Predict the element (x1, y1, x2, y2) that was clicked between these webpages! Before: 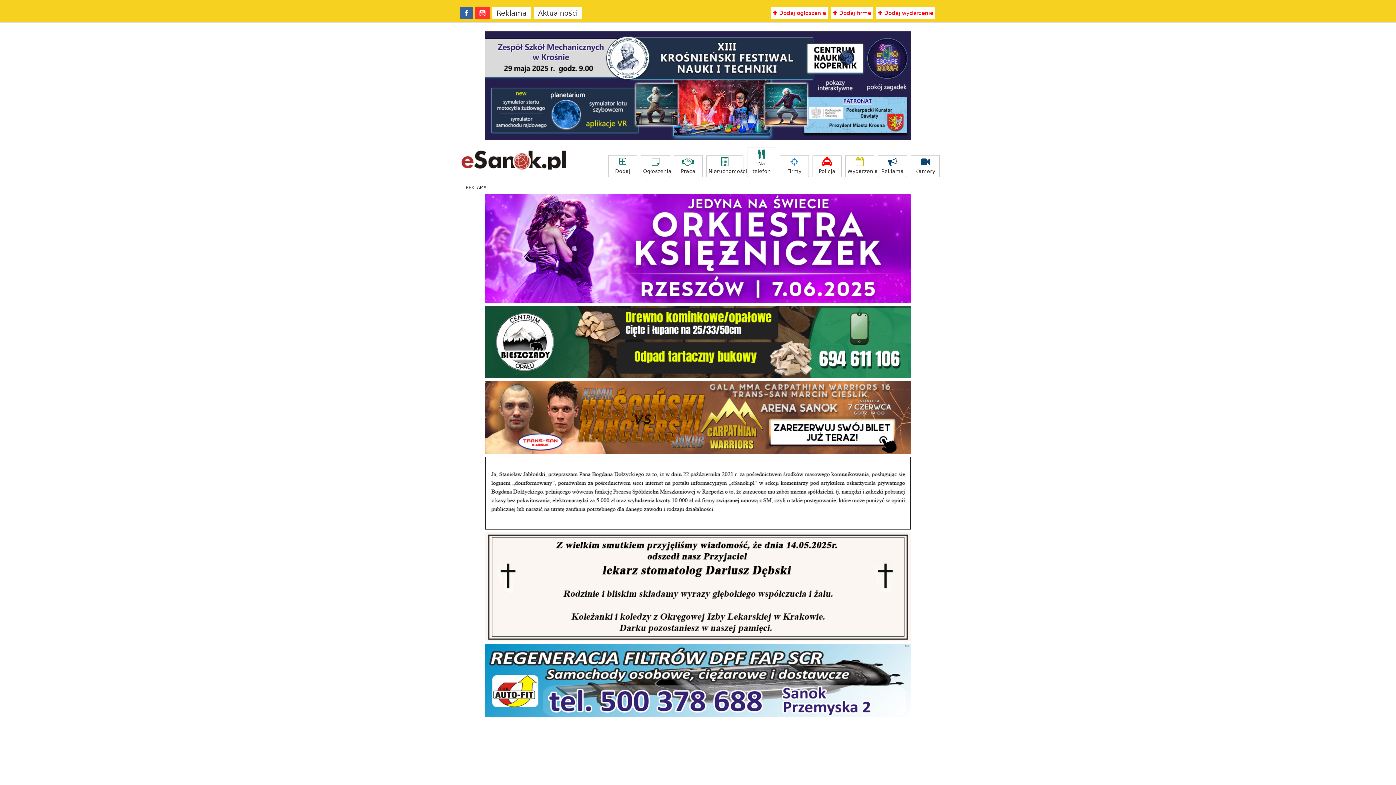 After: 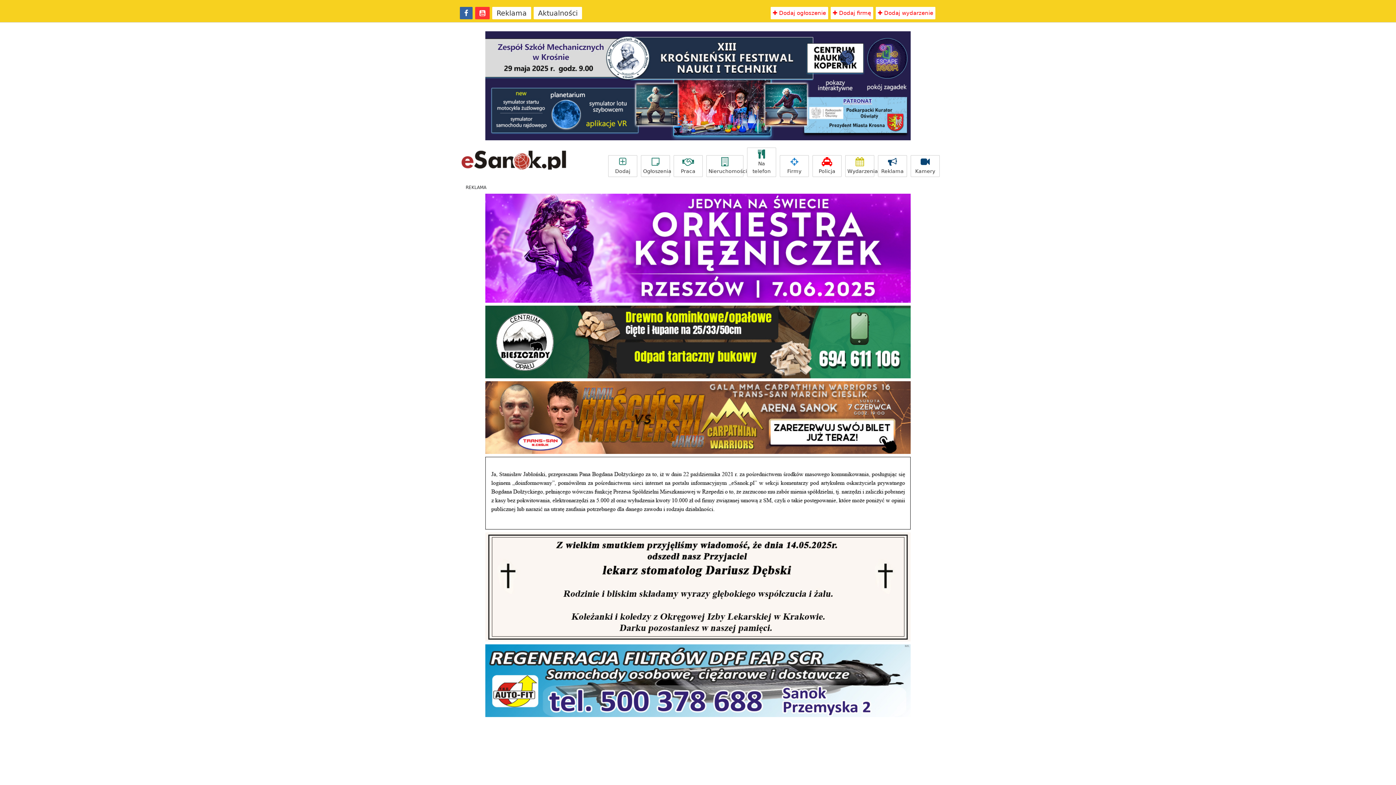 Action: bbox: (460, 6, 472, 19)